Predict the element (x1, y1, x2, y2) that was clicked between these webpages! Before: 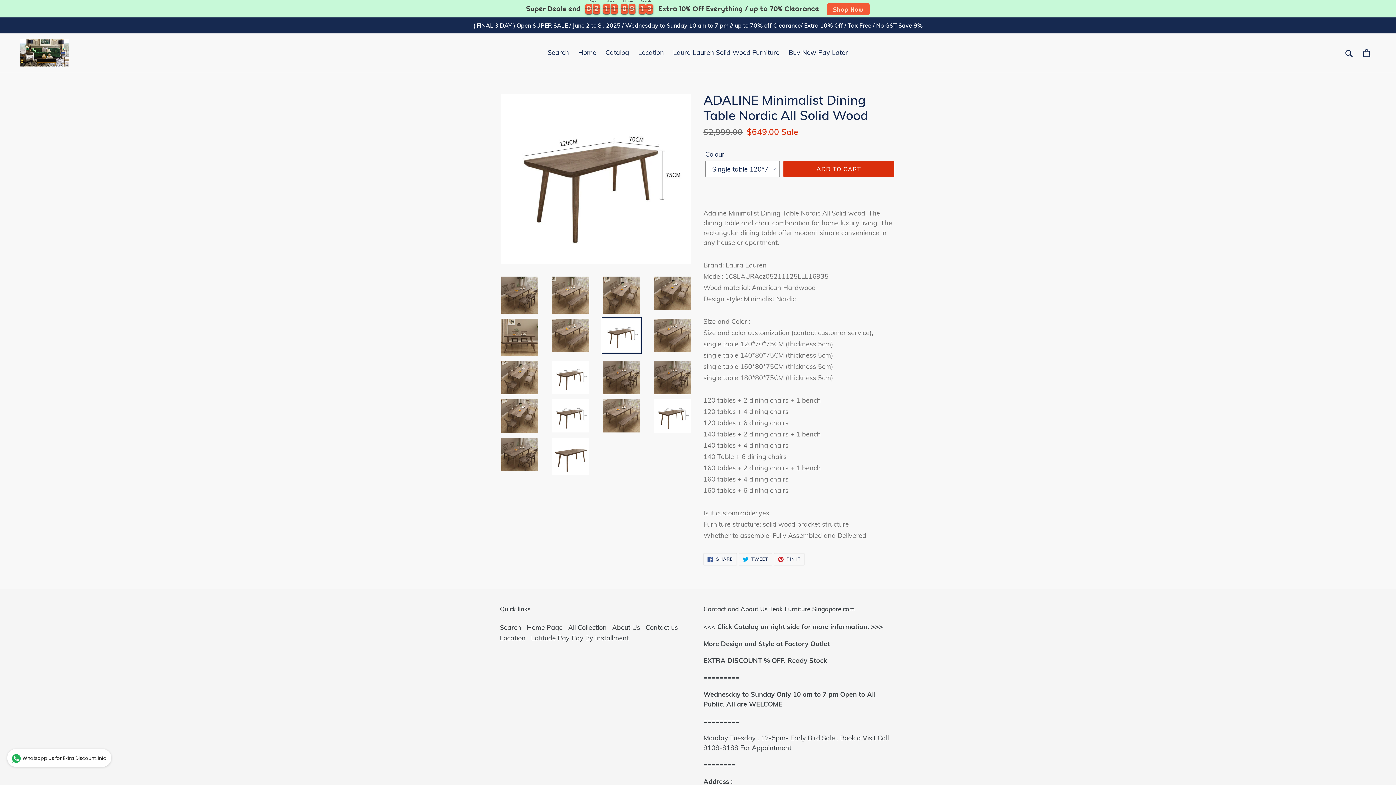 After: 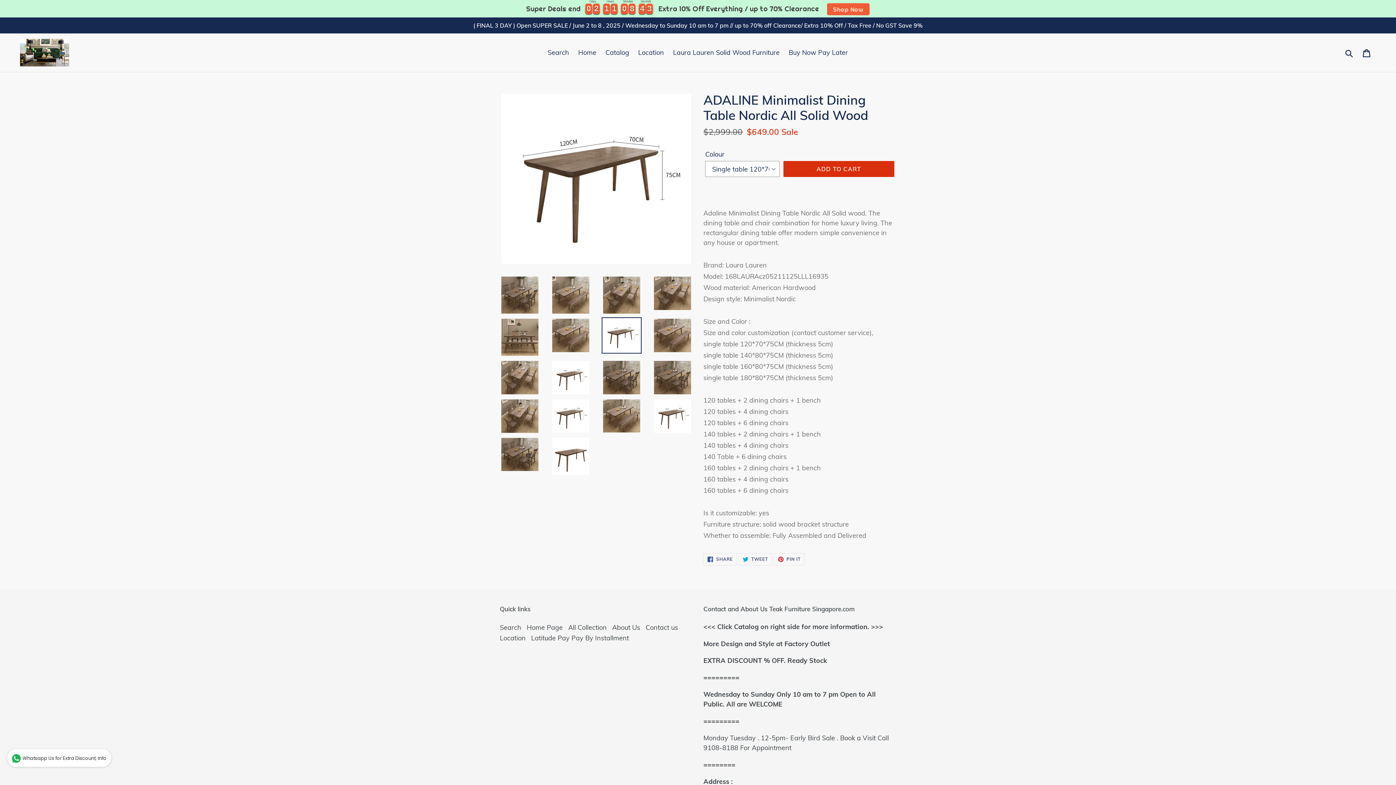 Action: bbox: (601, 317, 641, 353)